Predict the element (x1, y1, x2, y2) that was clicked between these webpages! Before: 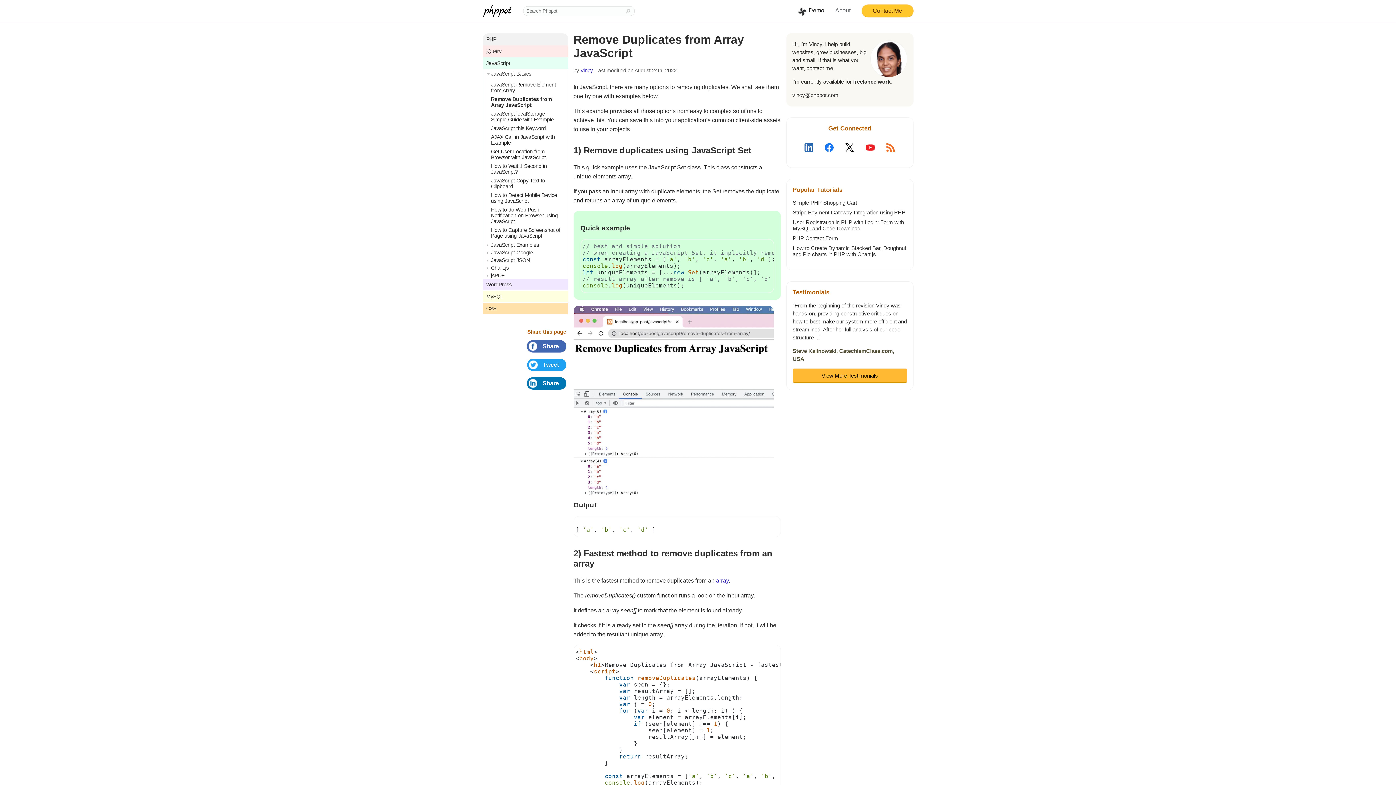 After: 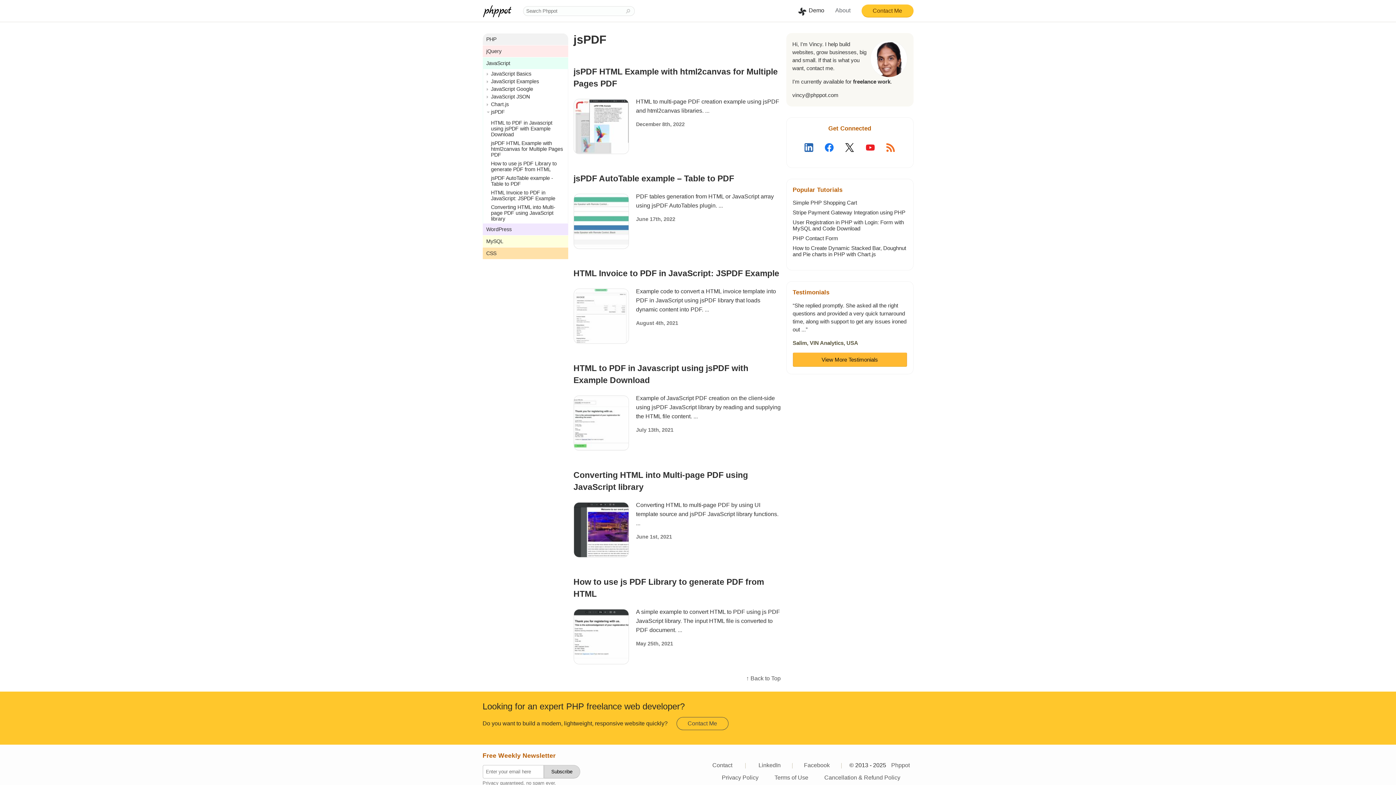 Action: bbox: (483, 270, 567, 278) label: jsPDF